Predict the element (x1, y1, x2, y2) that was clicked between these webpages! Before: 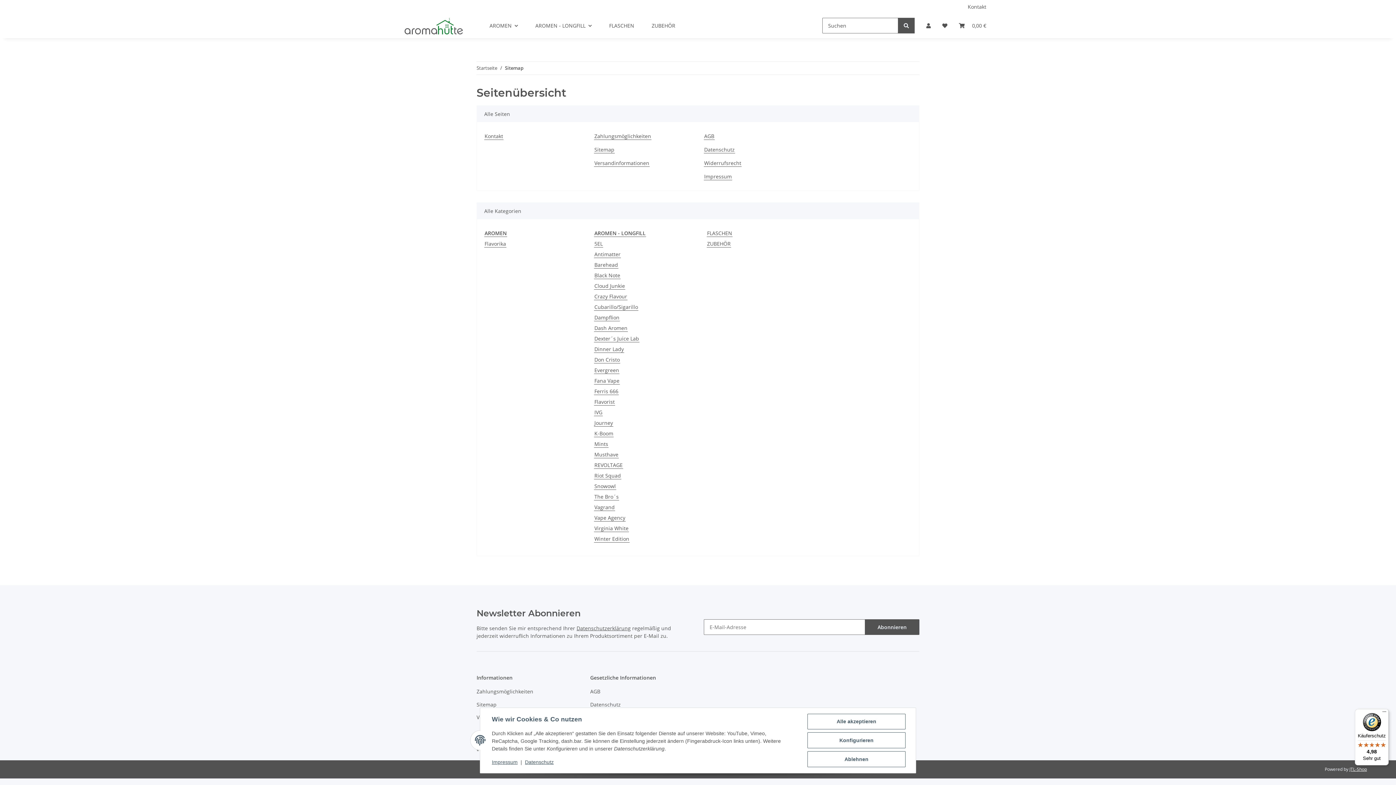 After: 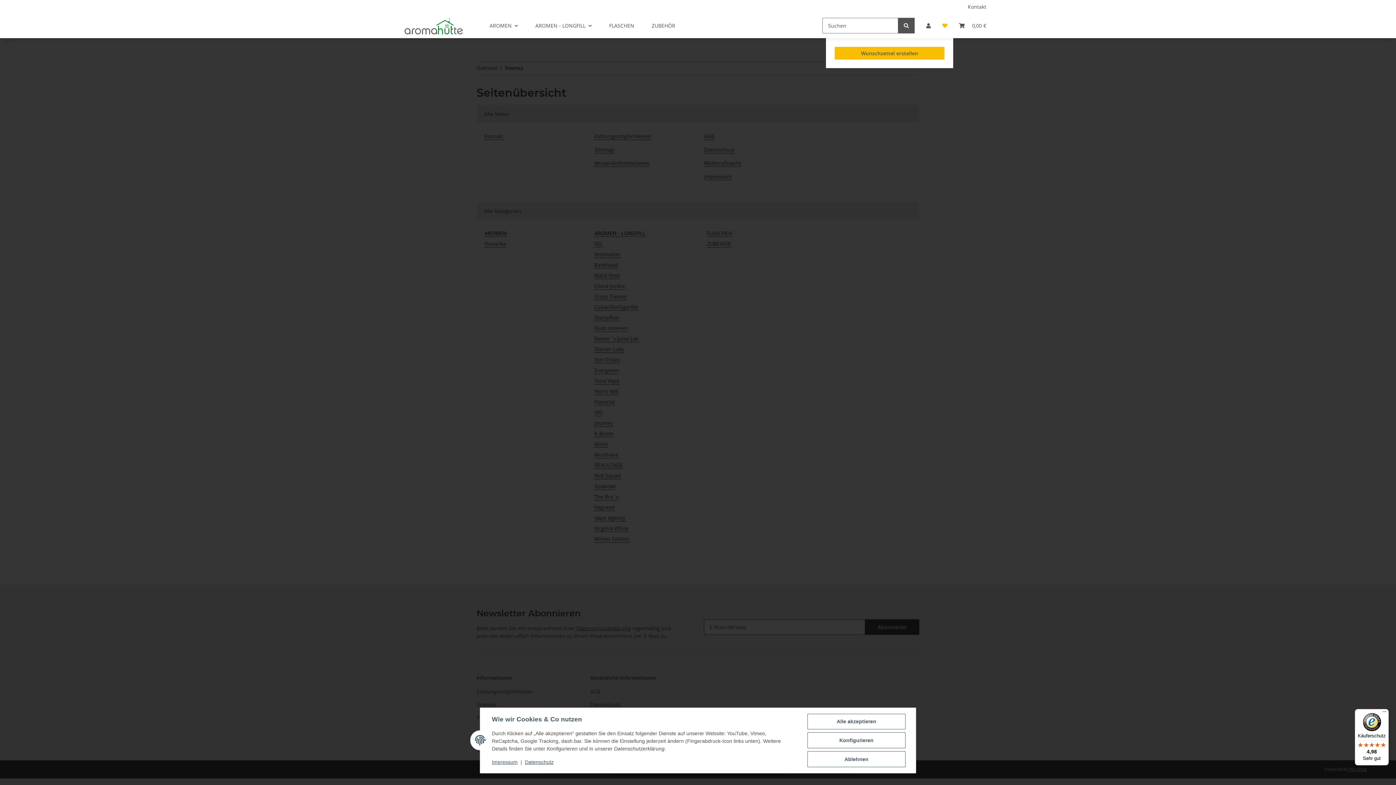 Action: label: Wunschzettel bbox: (936, 13, 953, 38)